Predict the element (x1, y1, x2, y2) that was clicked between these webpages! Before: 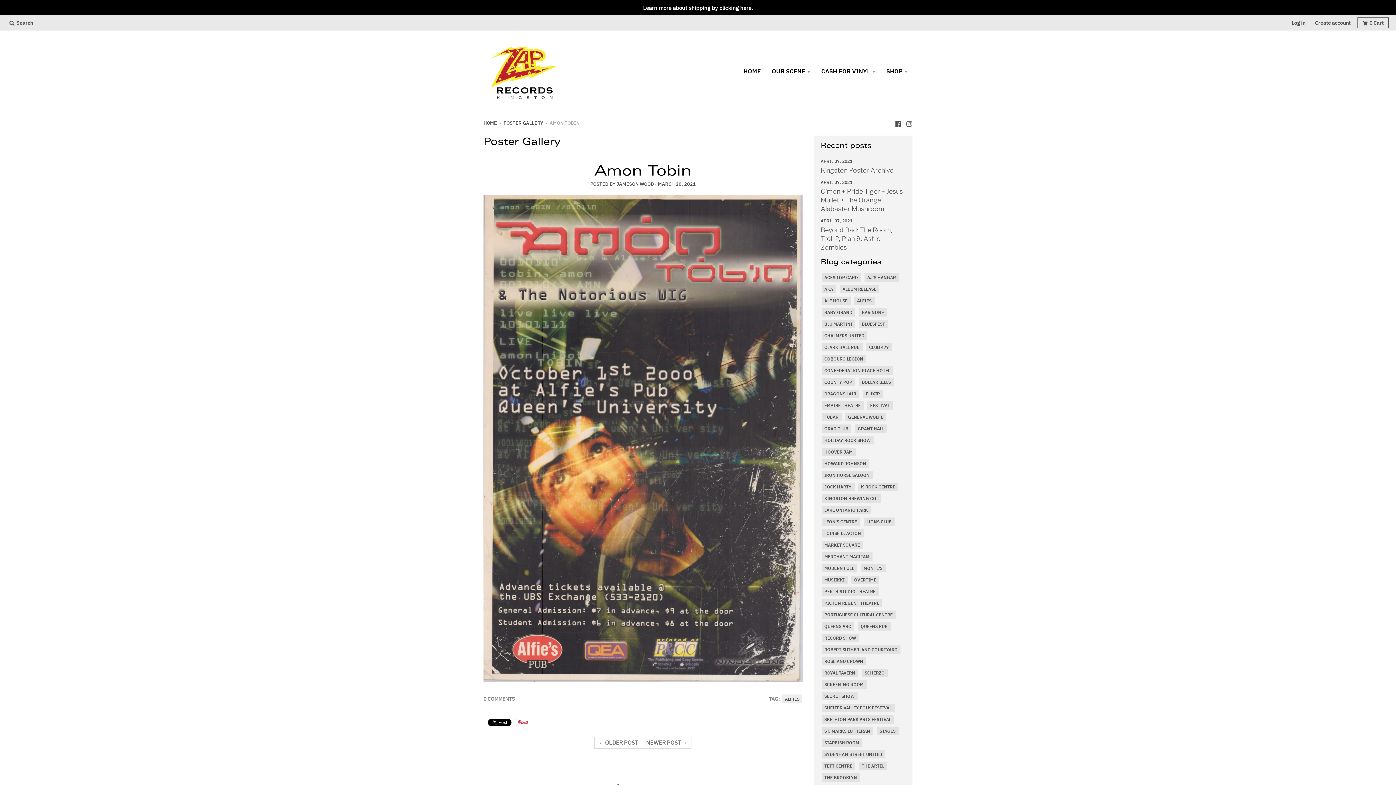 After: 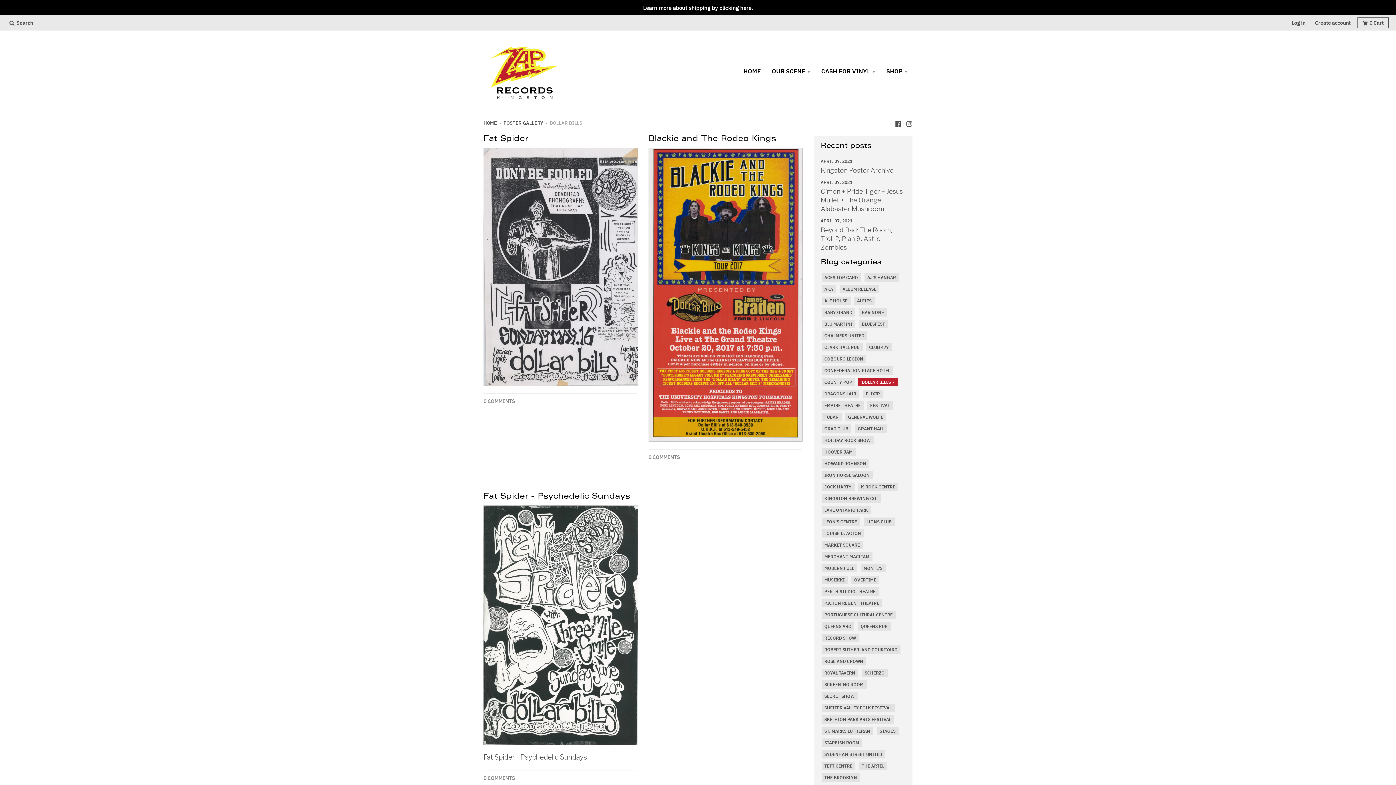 Action: bbox: (861, 378, 891, 386) label: DOLLAR BILLS